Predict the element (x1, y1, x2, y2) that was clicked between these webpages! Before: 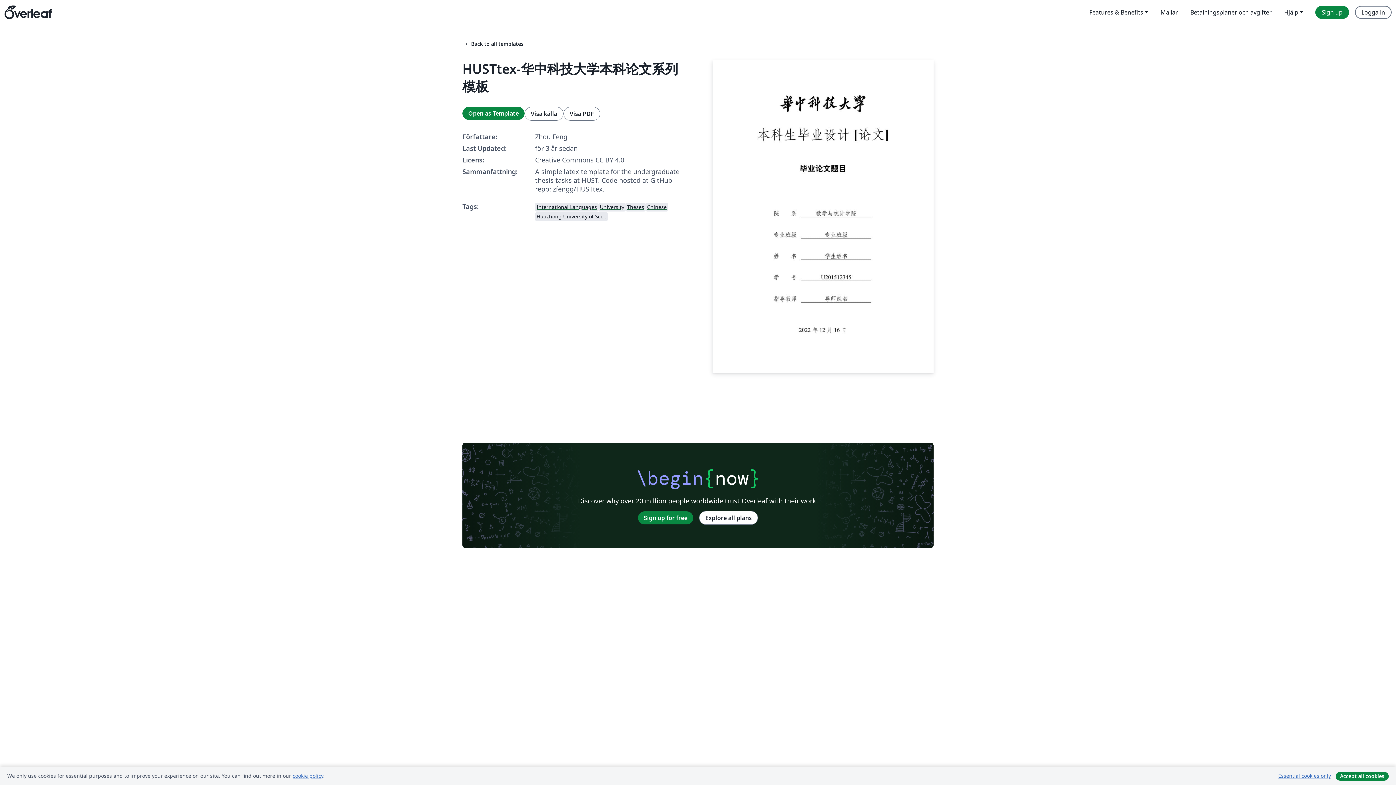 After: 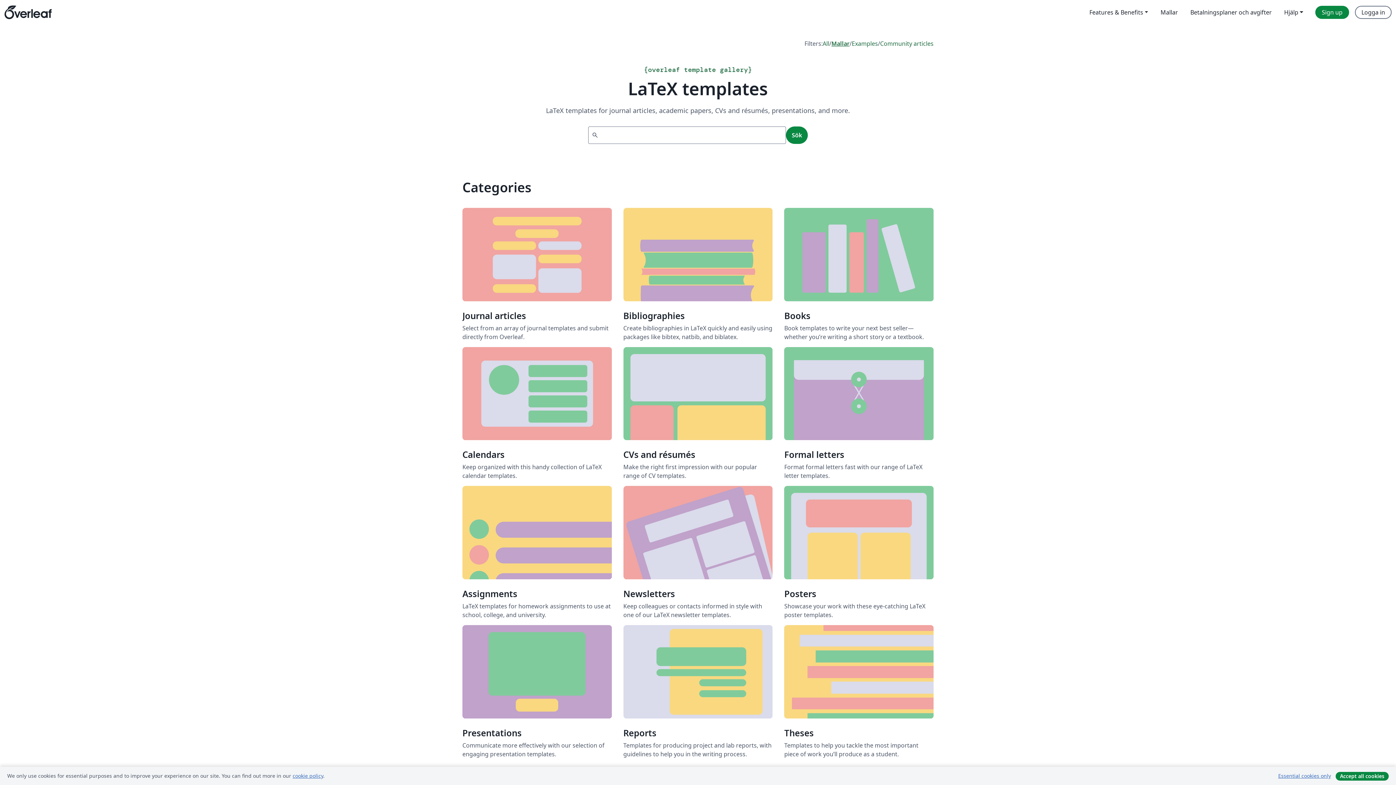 Action: bbox: (462, 40, 523, 47) label: arrow_left_altBack to all templates